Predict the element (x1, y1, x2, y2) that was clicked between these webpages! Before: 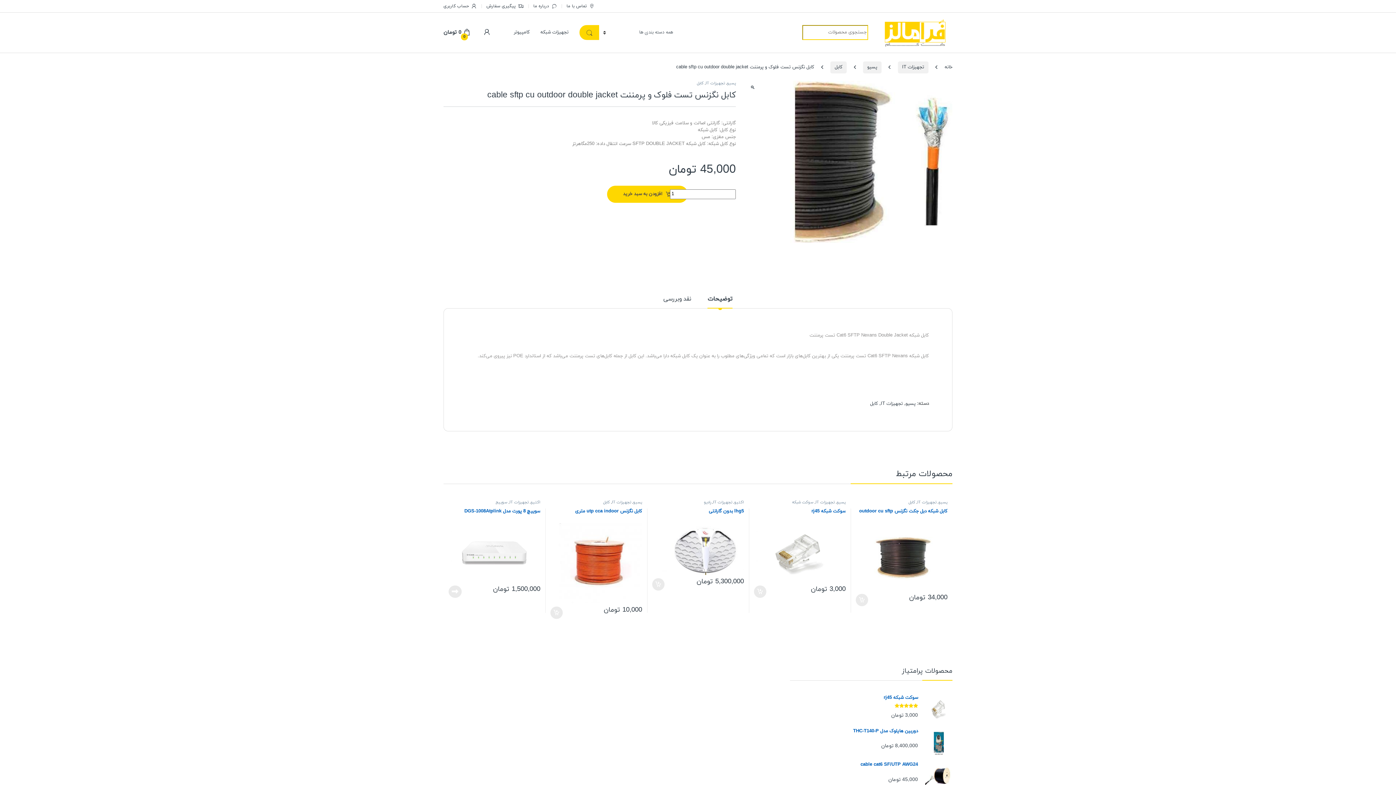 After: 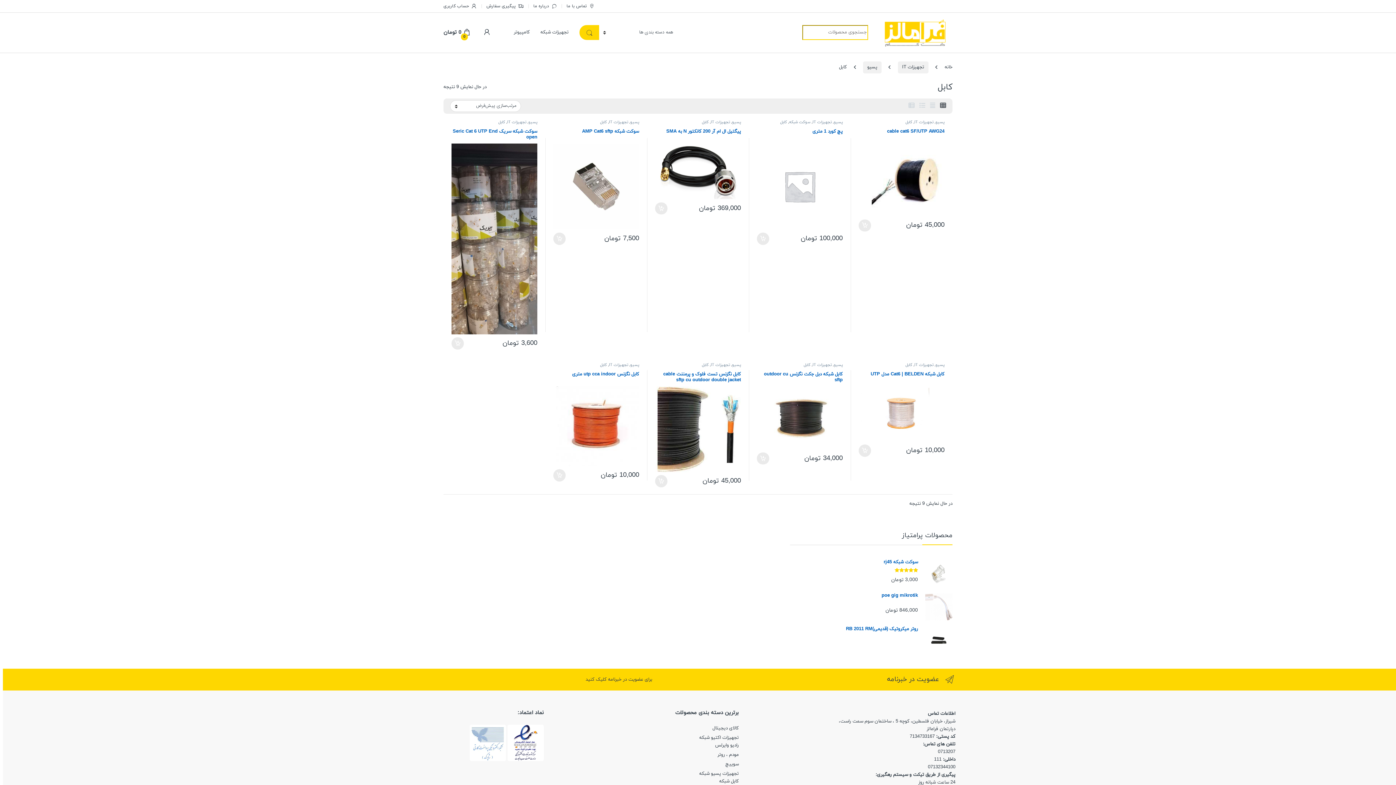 Action: label: کابل bbox: (697, 80, 703, 86)